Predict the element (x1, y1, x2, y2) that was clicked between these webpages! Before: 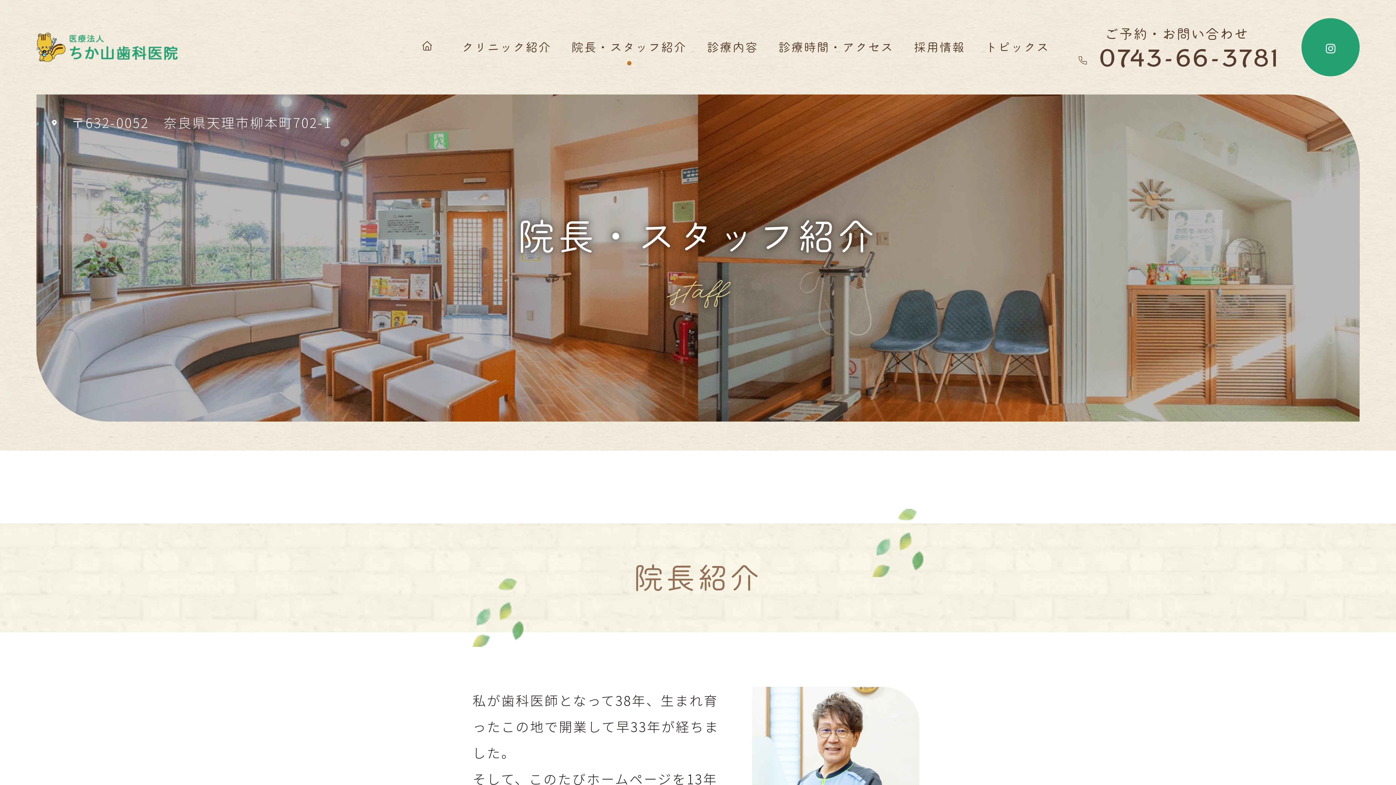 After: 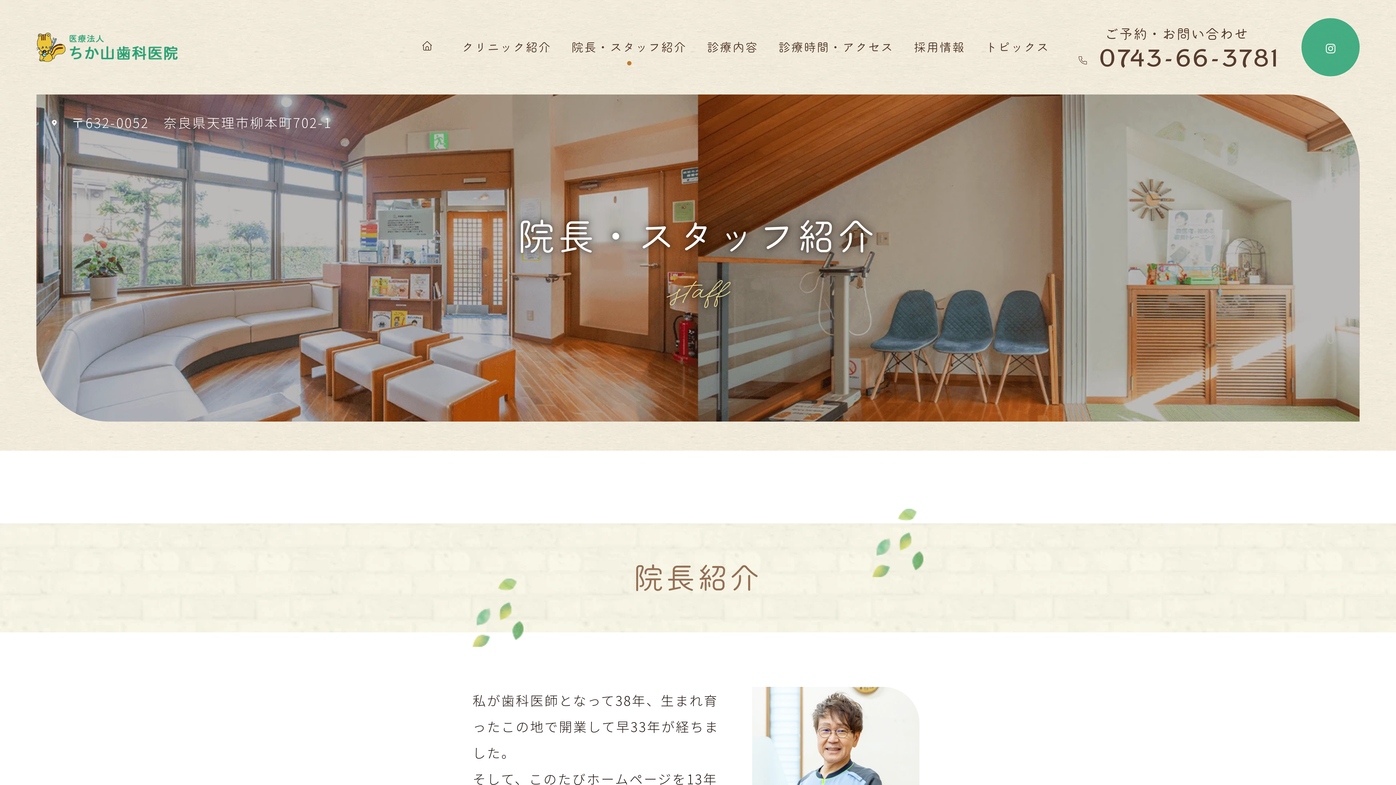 Action: bbox: (1301, 18, 1360, 76)